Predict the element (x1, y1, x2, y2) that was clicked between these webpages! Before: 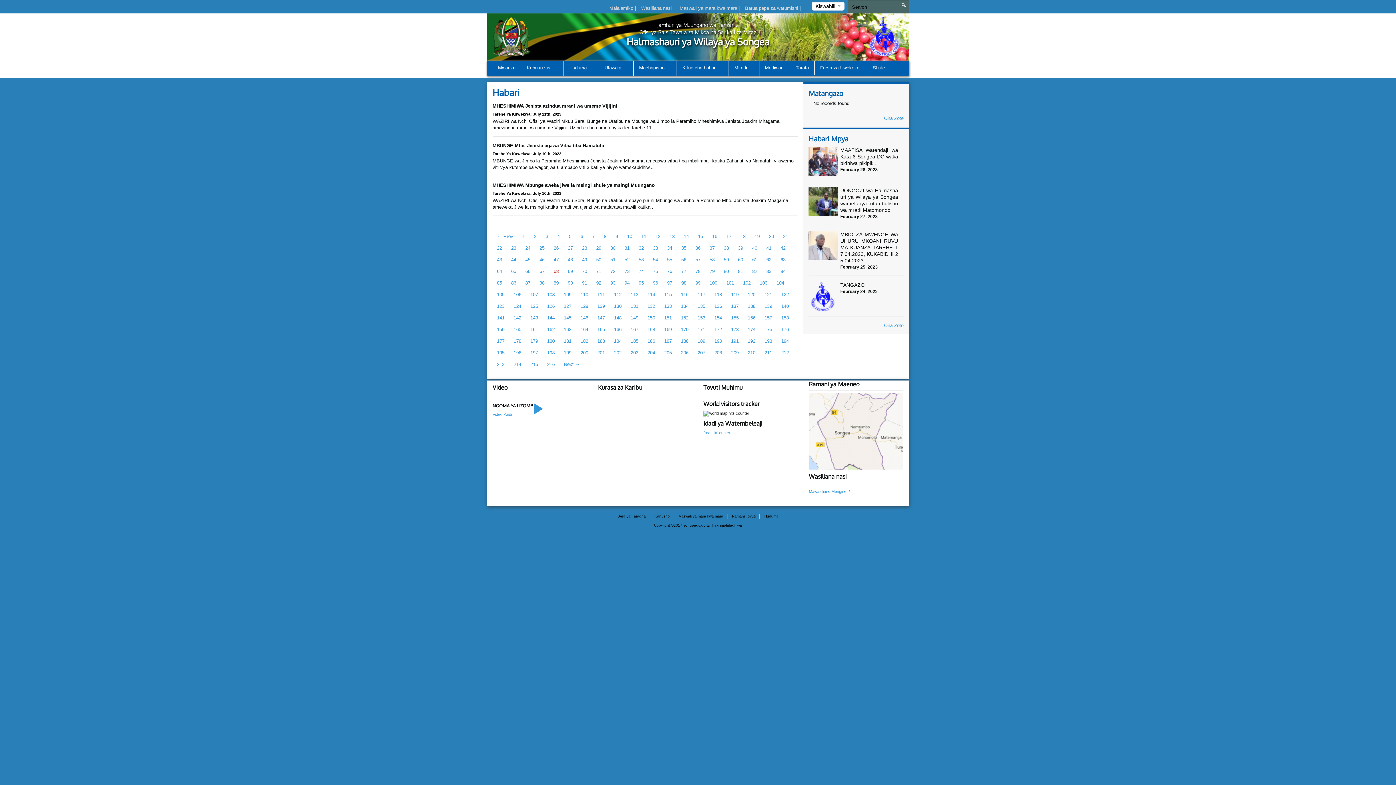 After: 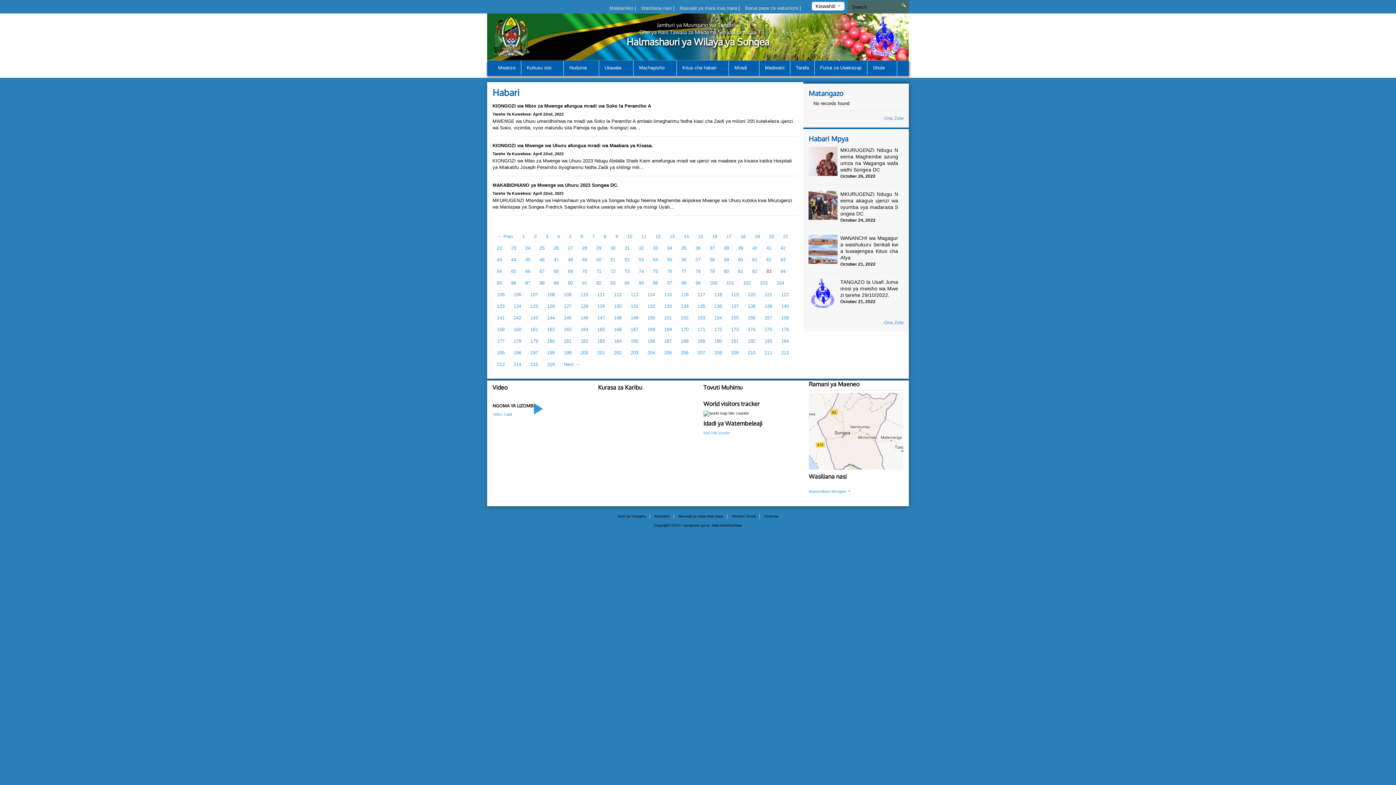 Action: label: 83 bbox: (761, 265, 776, 277)